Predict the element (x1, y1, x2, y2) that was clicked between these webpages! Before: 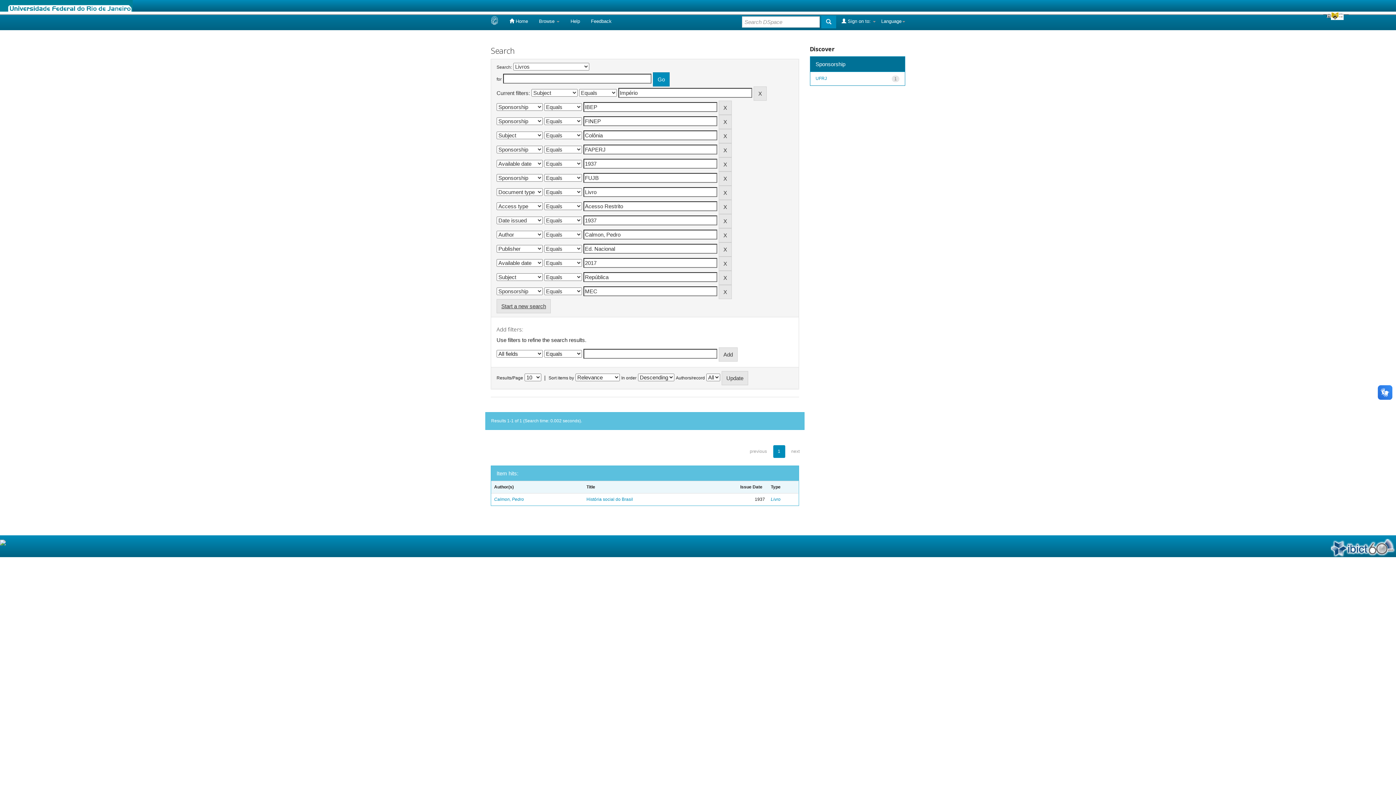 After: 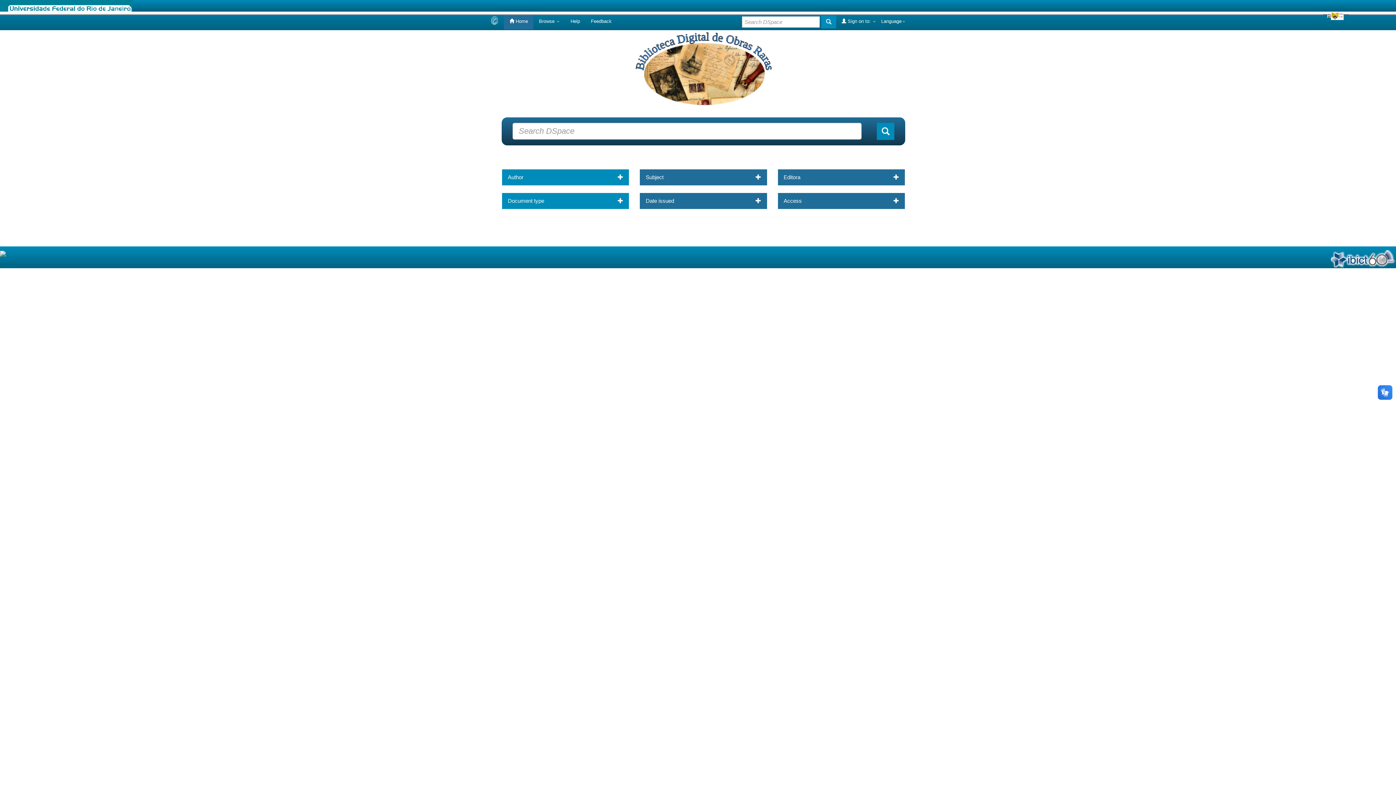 Action: label:  Home bbox: (504, 13, 533, 29)